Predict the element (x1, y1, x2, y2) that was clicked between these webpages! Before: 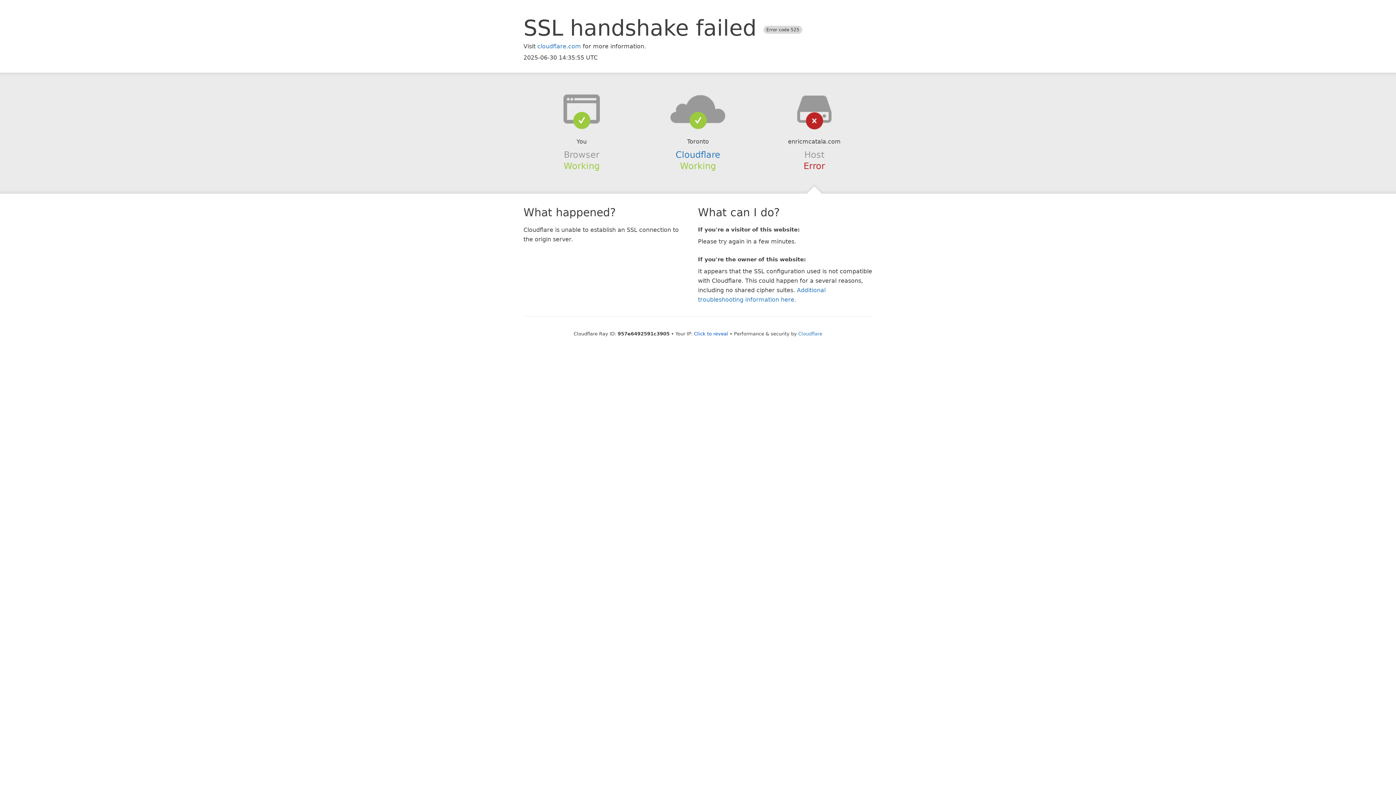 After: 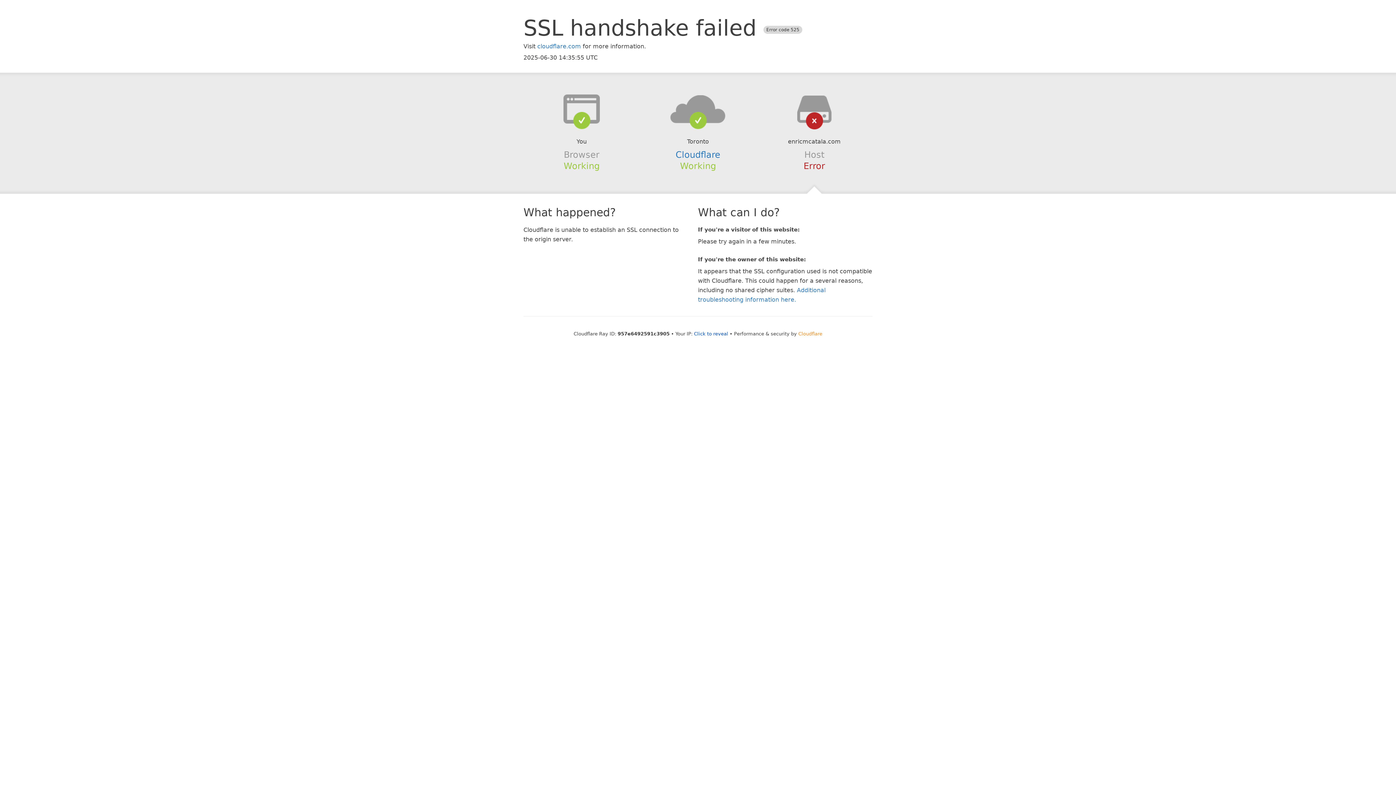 Action: label: Cloudflare bbox: (798, 331, 822, 336)